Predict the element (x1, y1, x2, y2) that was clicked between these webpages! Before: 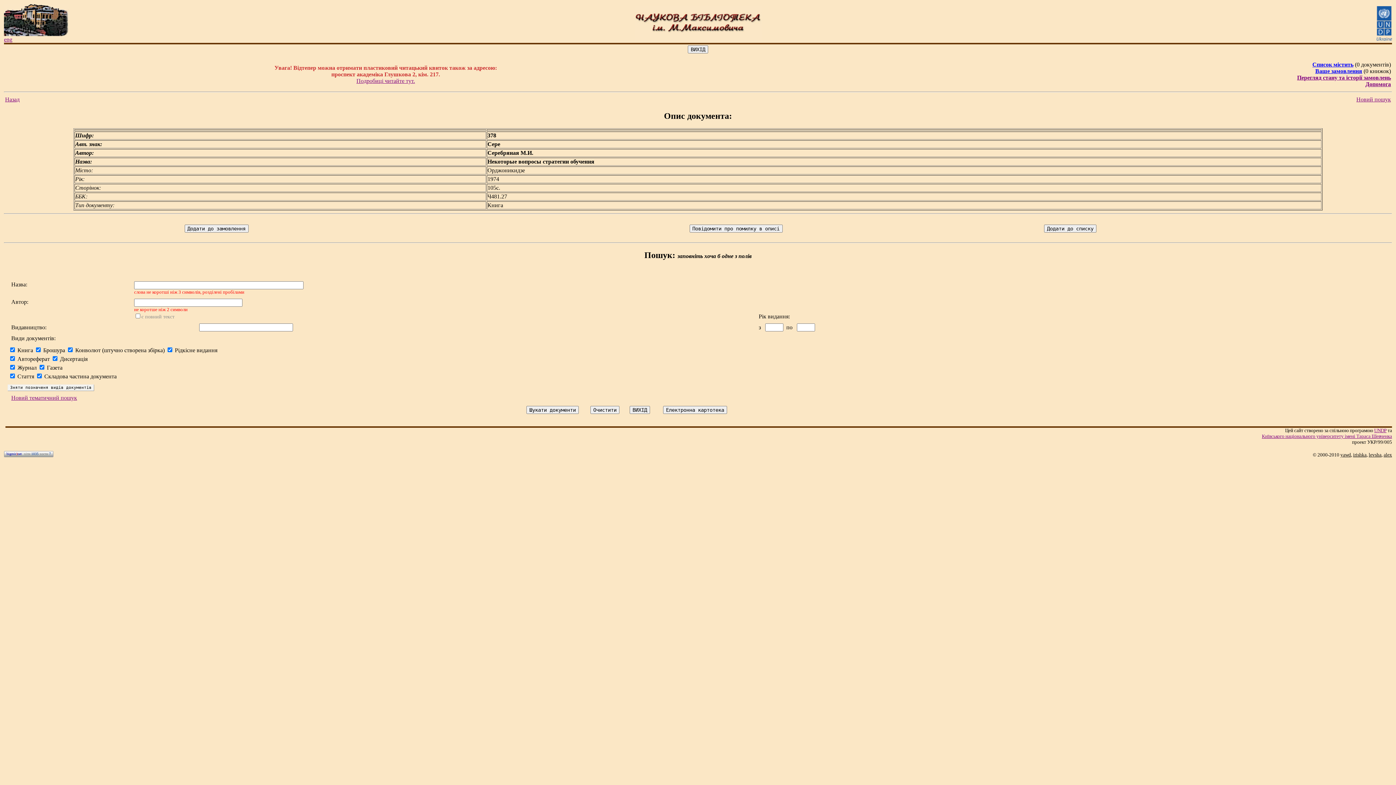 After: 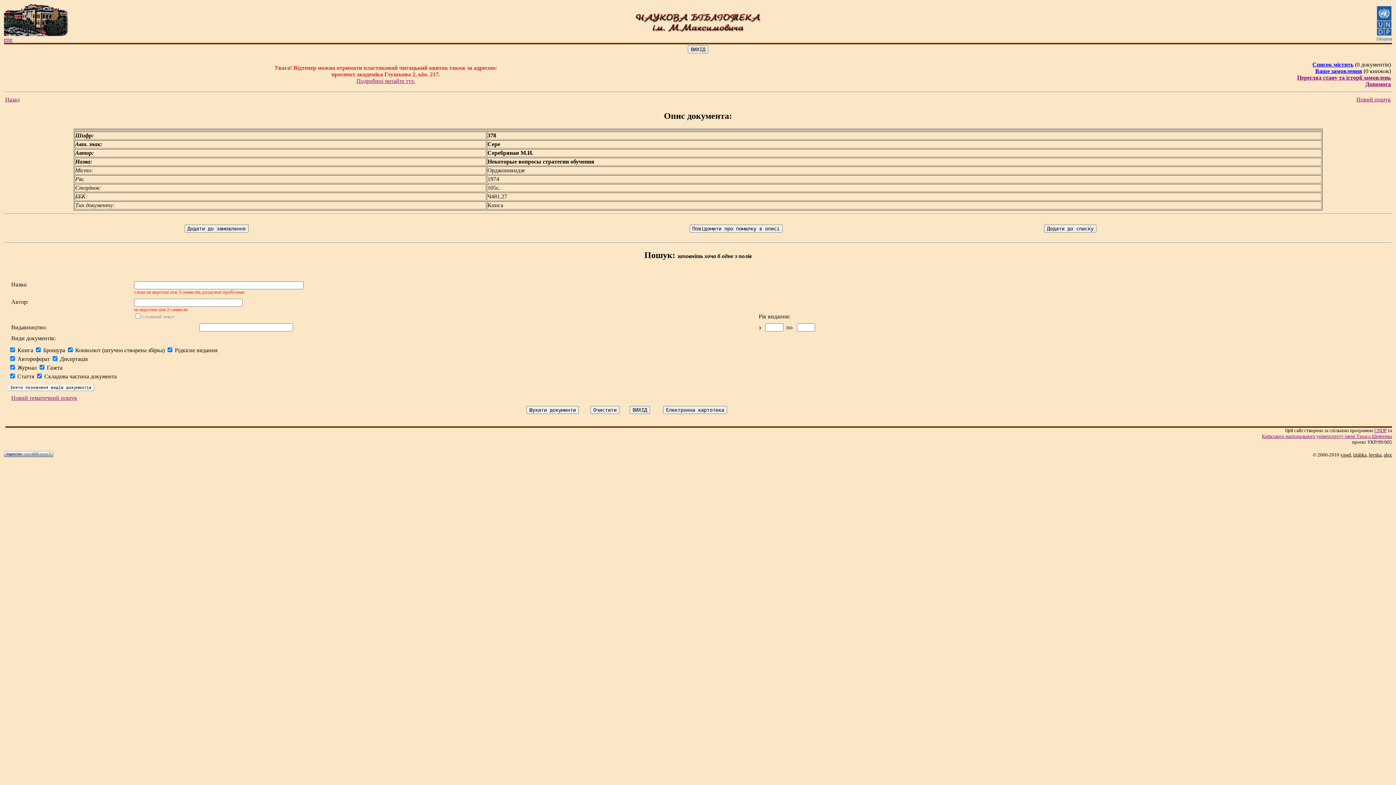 Action: bbox: (1374, 428, 1386, 433) label: UNDP